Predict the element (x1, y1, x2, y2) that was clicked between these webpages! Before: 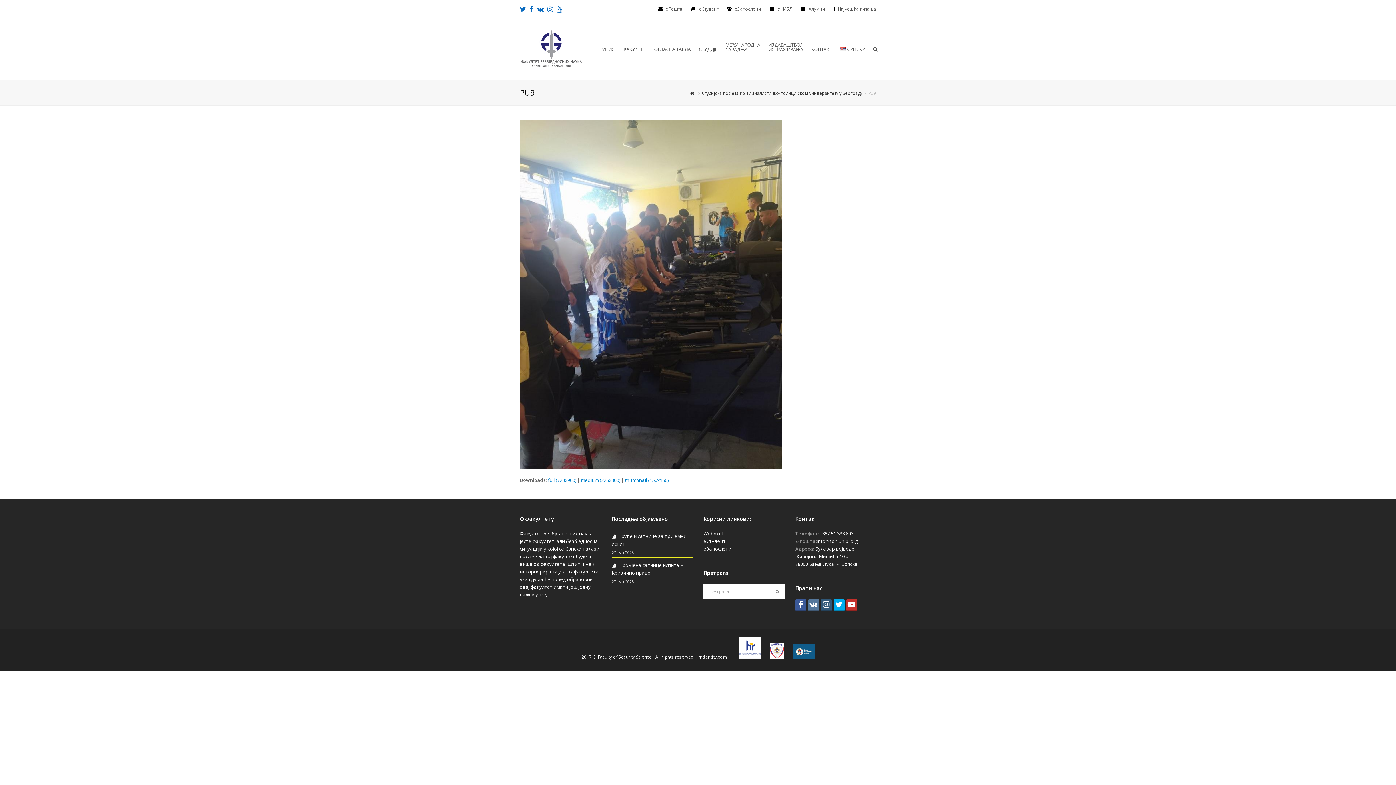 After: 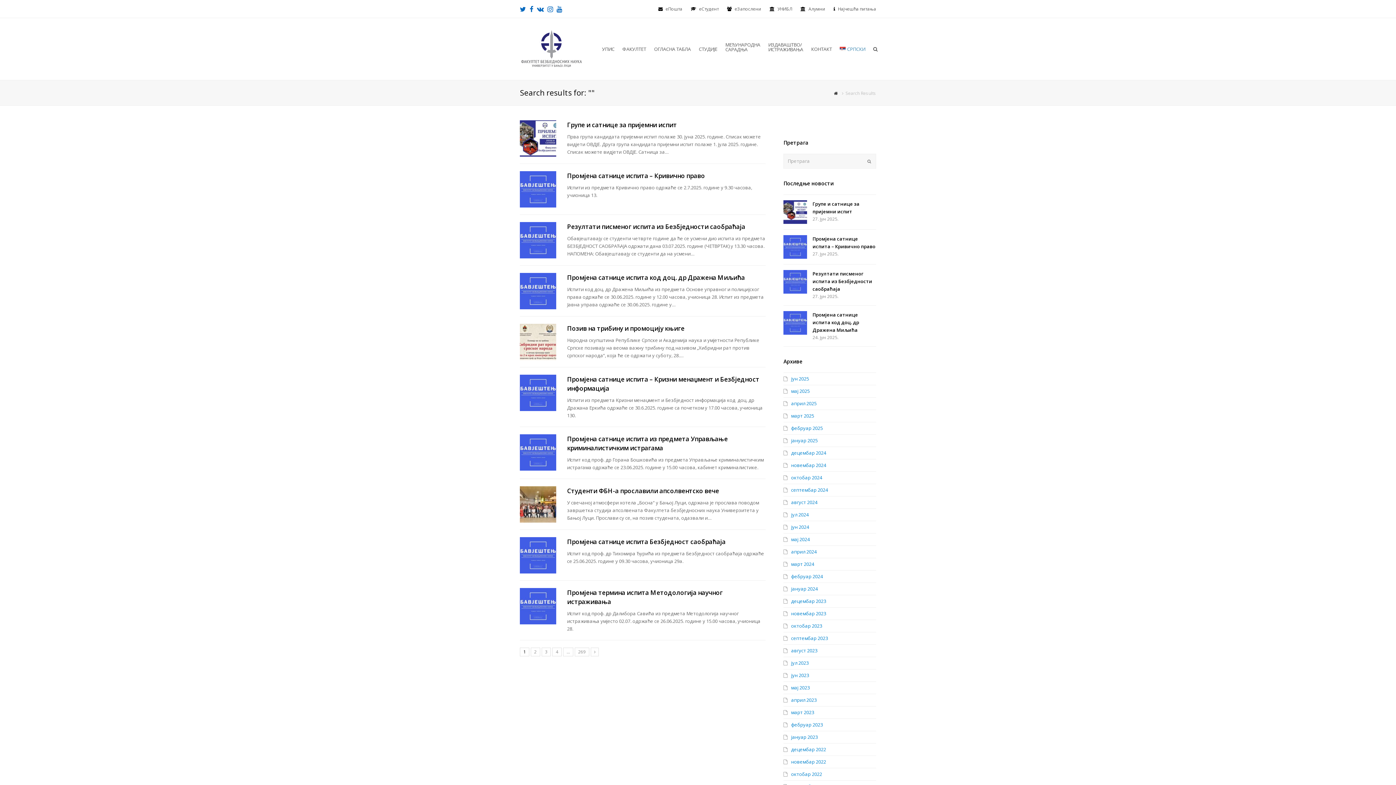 Action: bbox: (775, 588, 779, 595) label: Пошаљи